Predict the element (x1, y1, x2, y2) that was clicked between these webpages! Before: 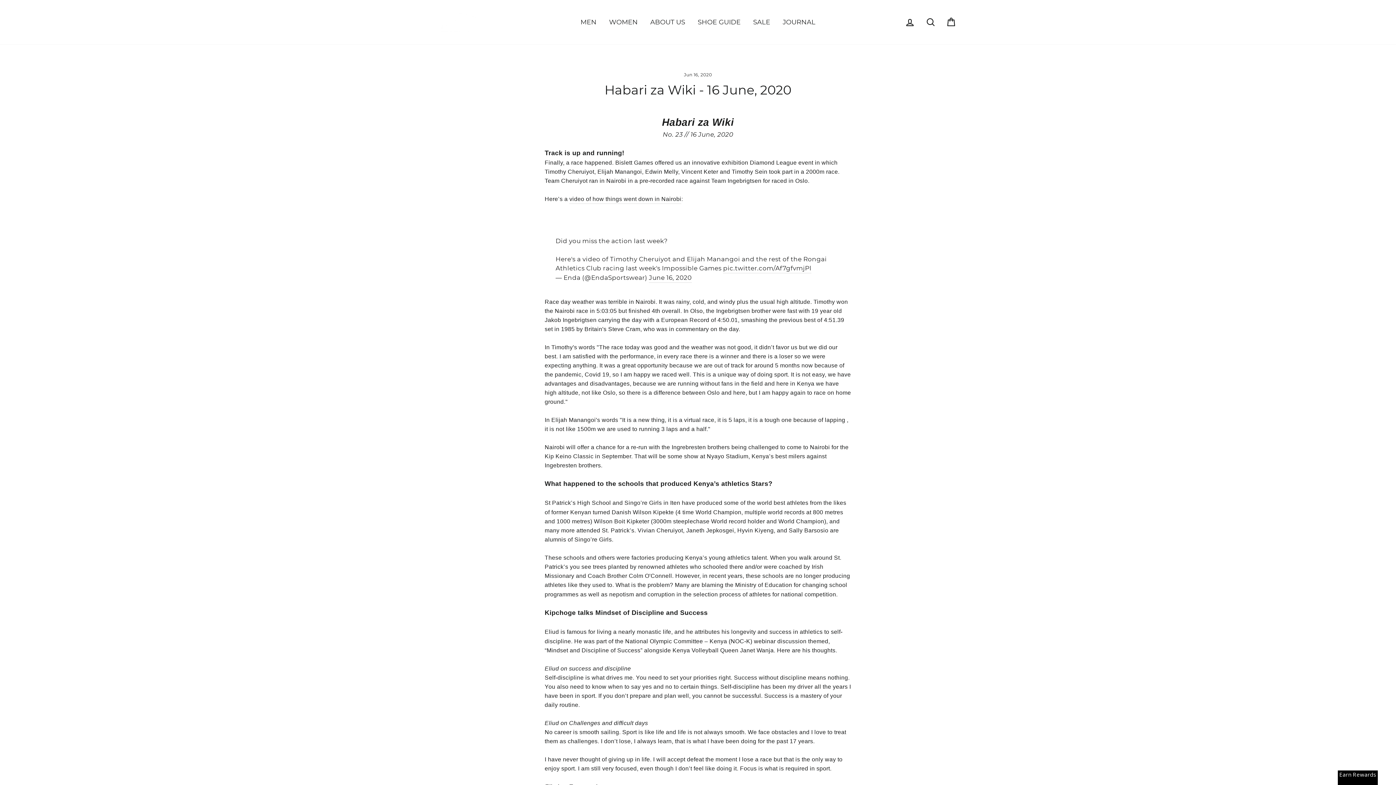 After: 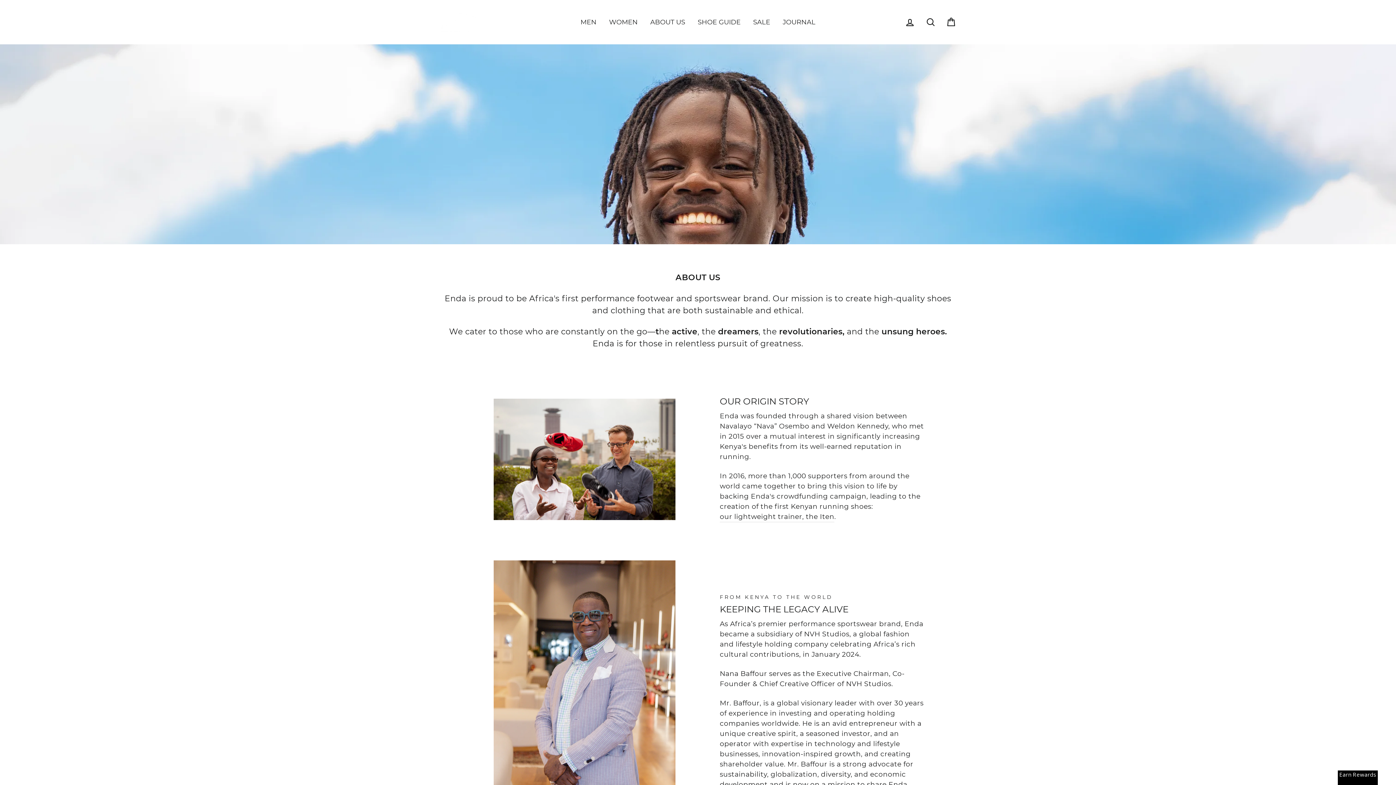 Action: bbox: (645, 16, 690, 28) label: ABOUT US